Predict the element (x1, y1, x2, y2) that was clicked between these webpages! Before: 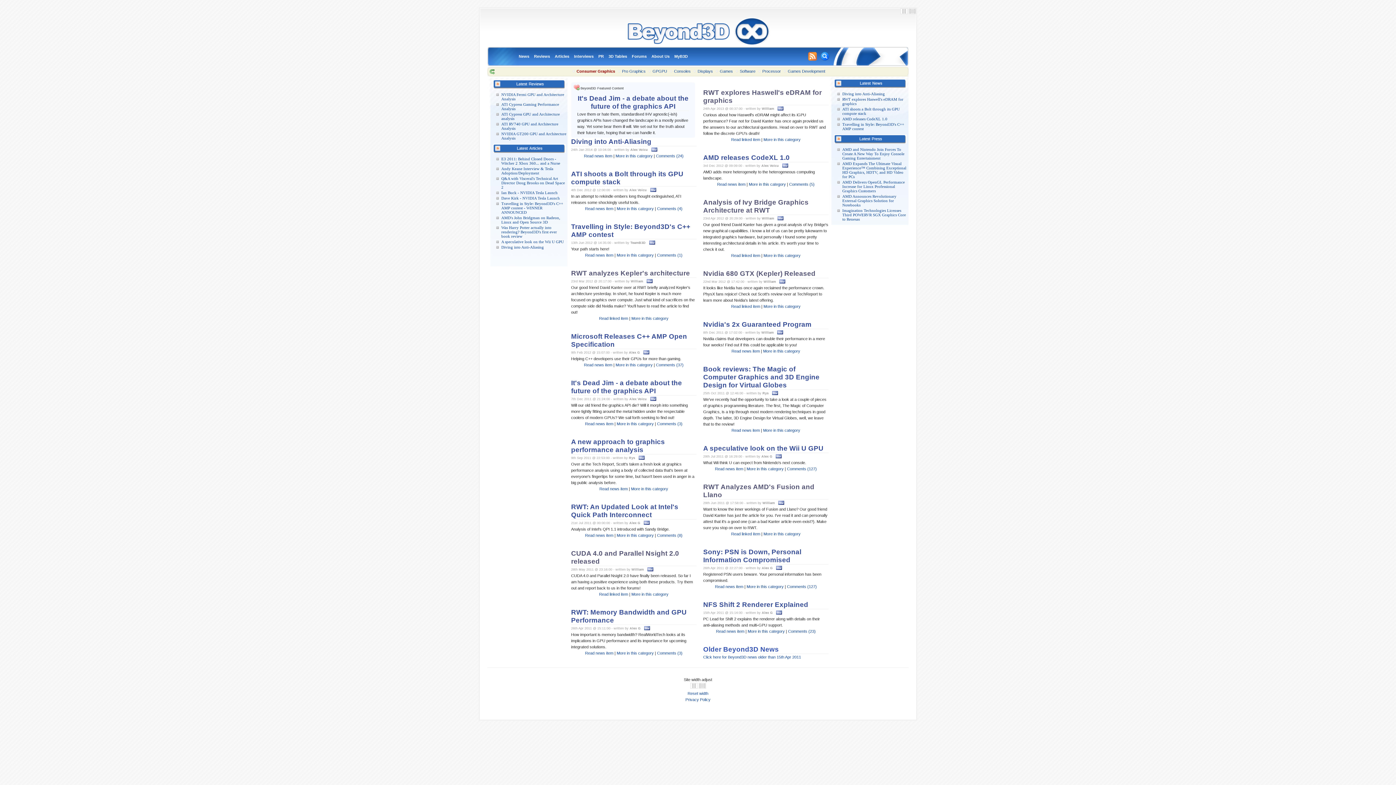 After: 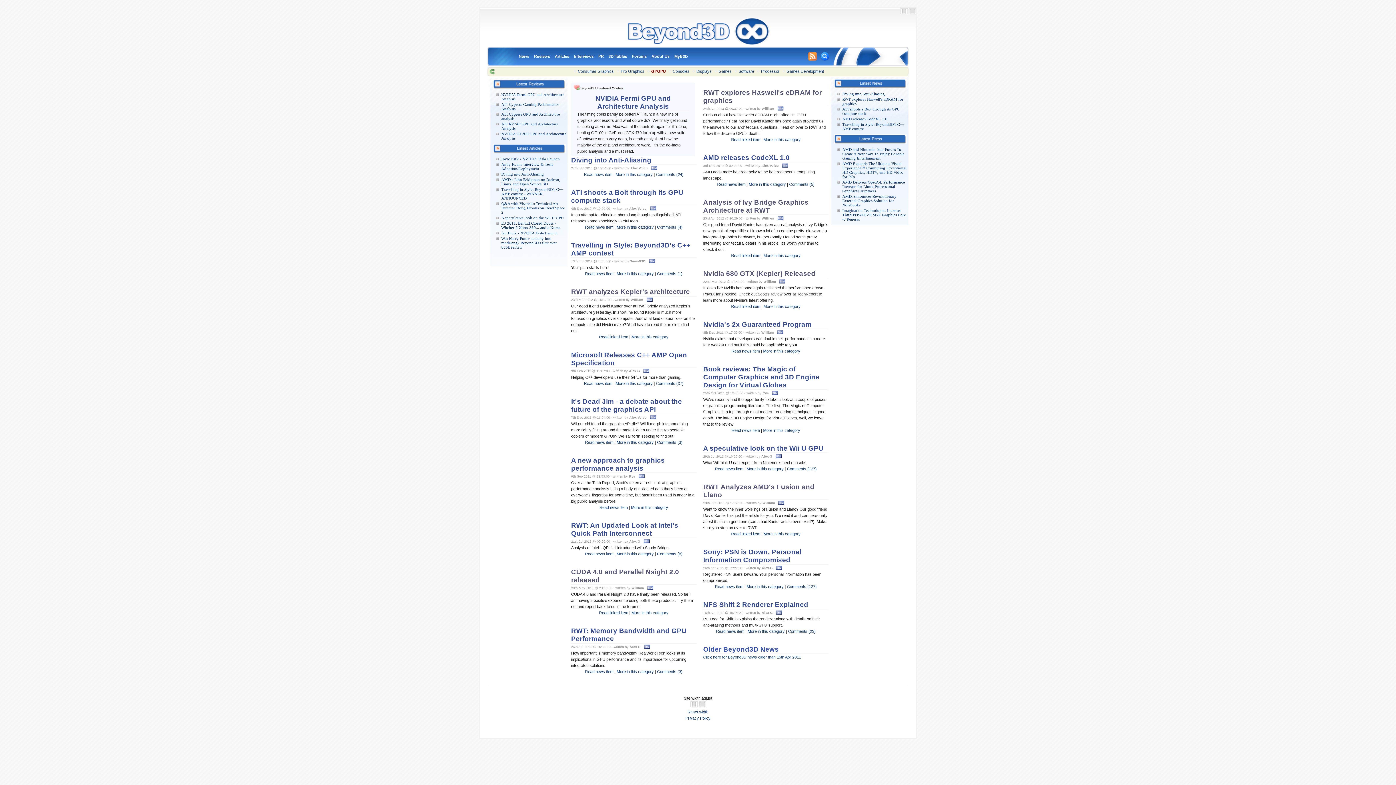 Action: label: More in this category bbox: (631, 592, 668, 596)